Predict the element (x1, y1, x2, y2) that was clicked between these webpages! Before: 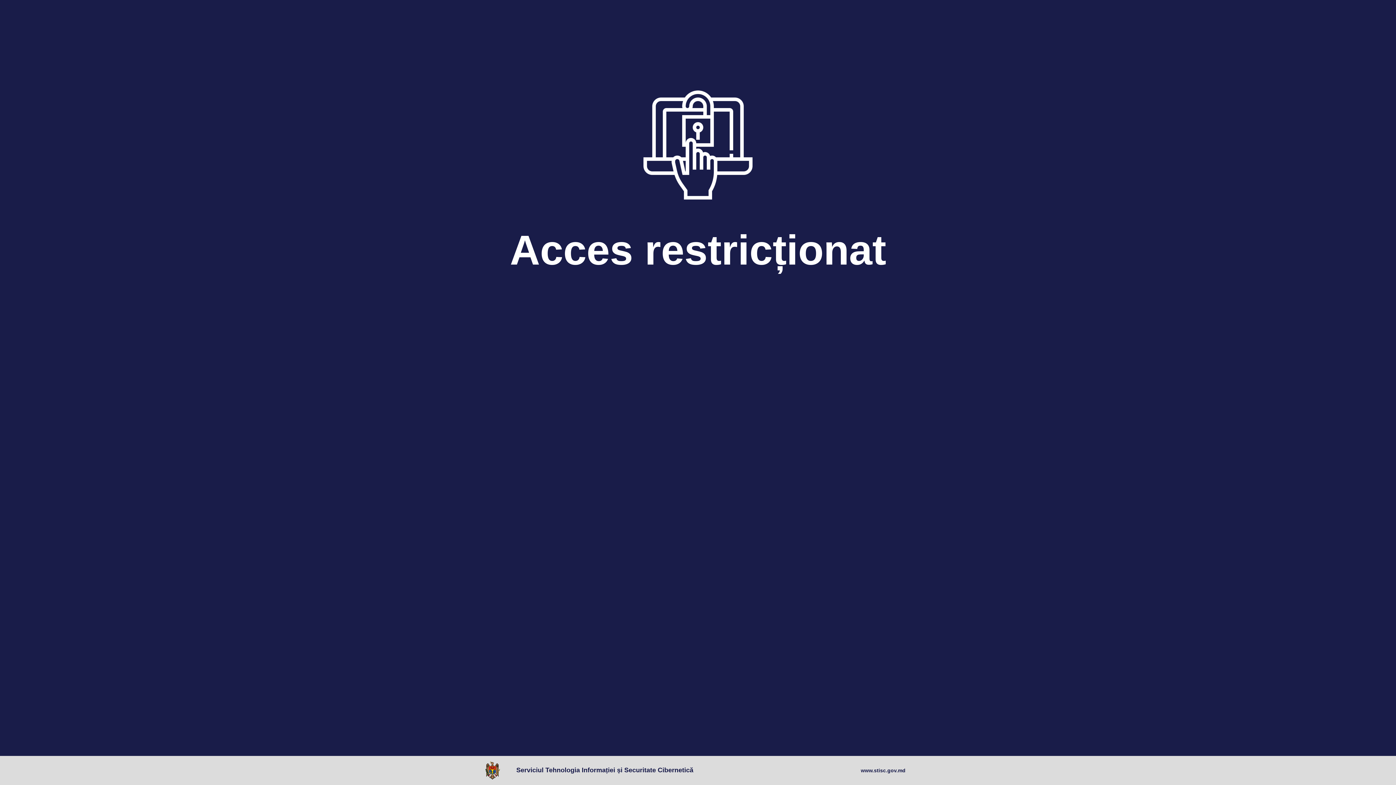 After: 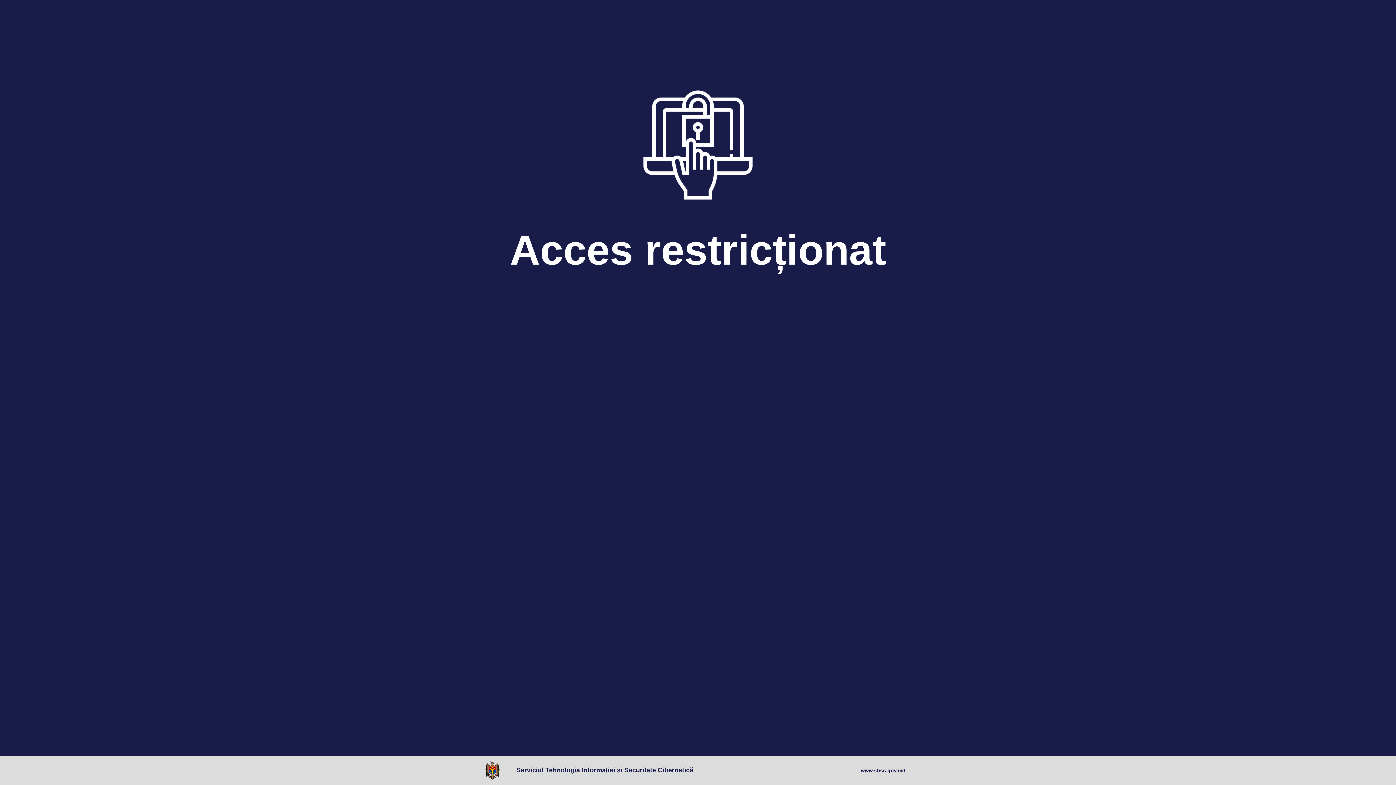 Action: bbox: (485, 761, 503, 780)